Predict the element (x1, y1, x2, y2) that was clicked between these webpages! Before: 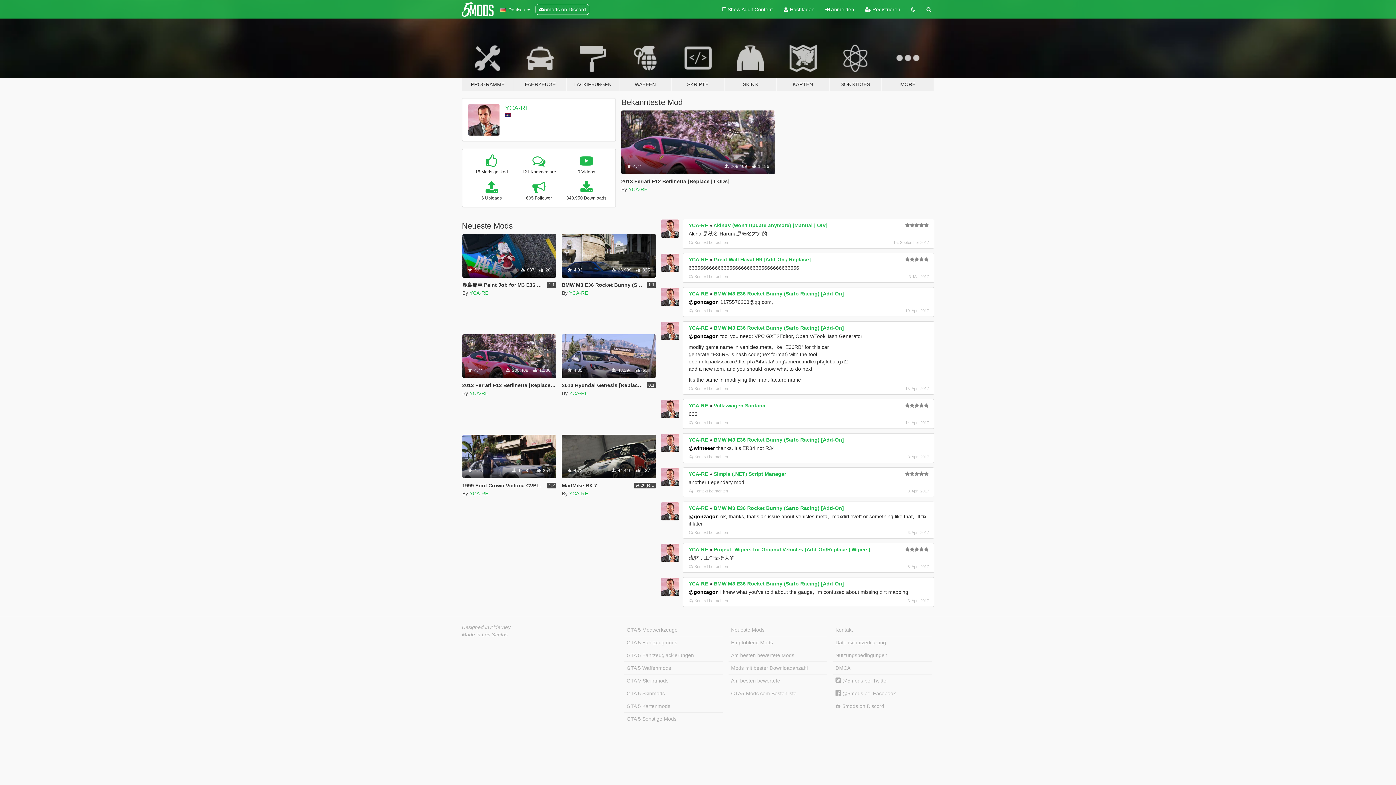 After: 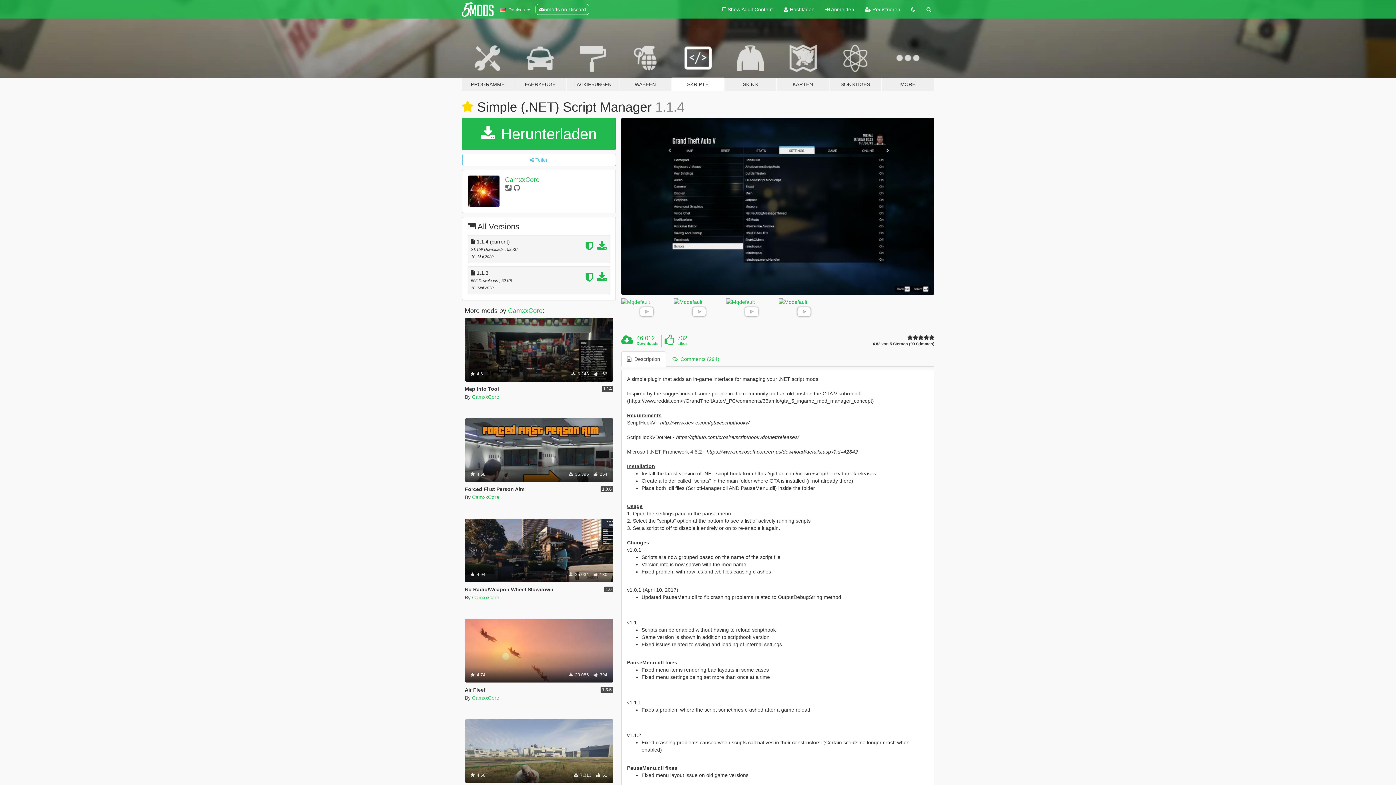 Action: label: Simple (.NET) Script Manager bbox: (713, 471, 786, 476)